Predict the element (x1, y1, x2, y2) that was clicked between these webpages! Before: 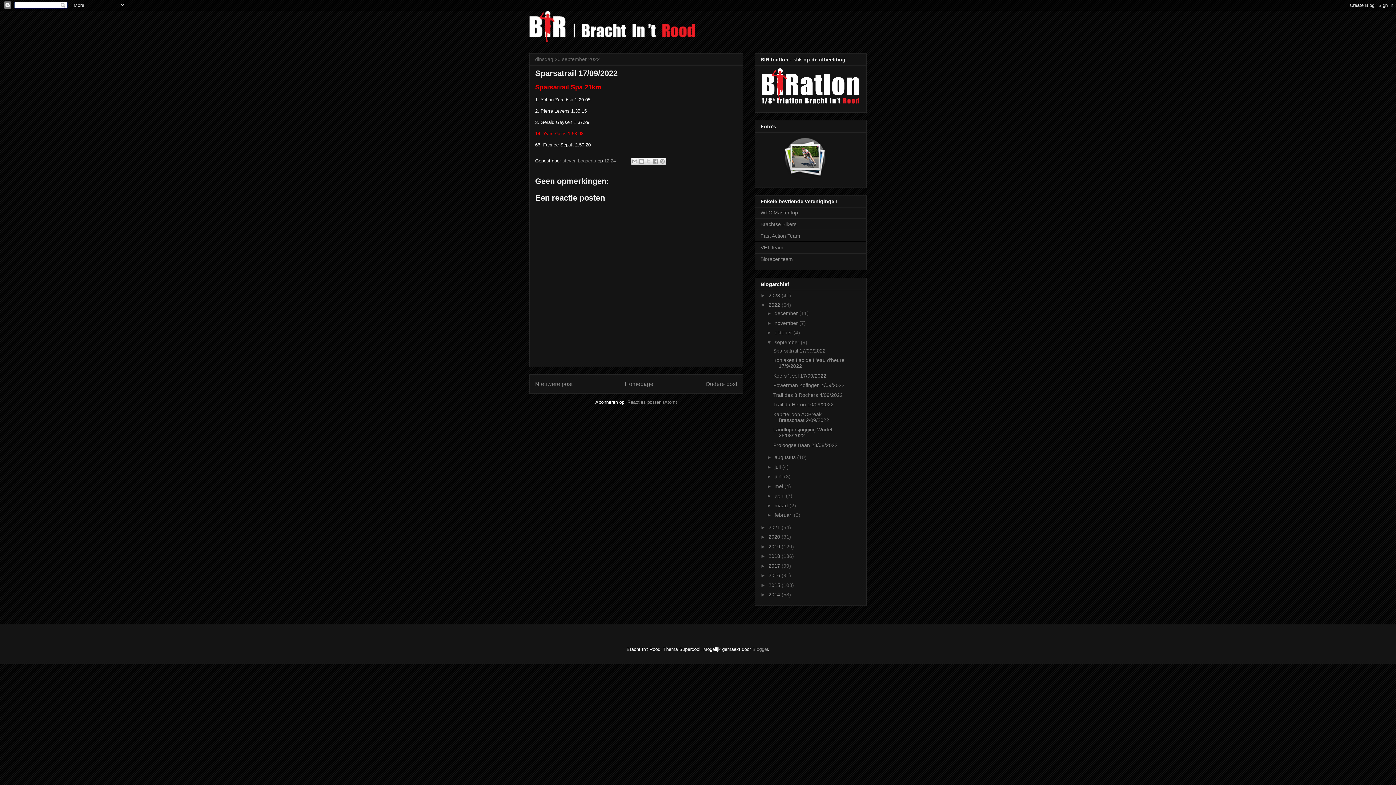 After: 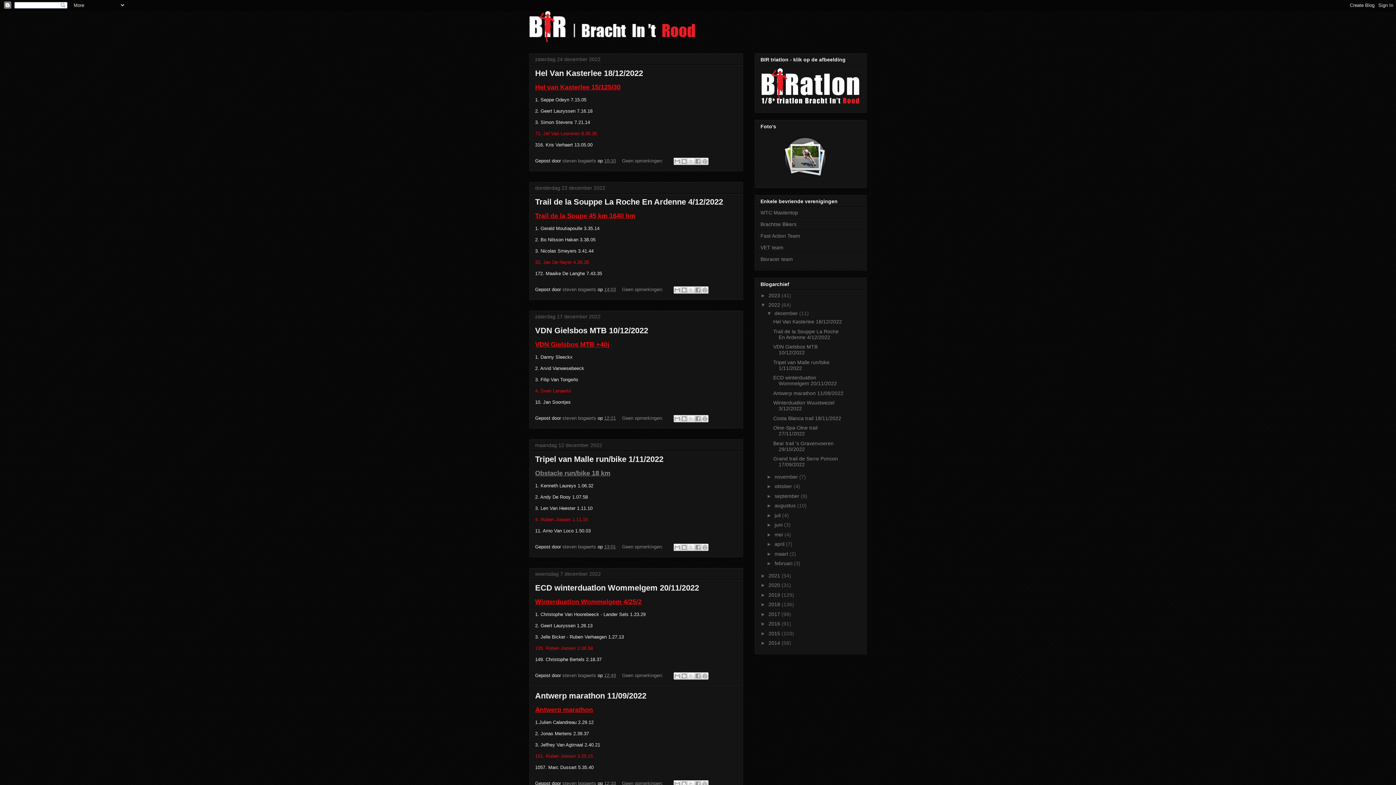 Action: label: 2022  bbox: (768, 302, 781, 308)